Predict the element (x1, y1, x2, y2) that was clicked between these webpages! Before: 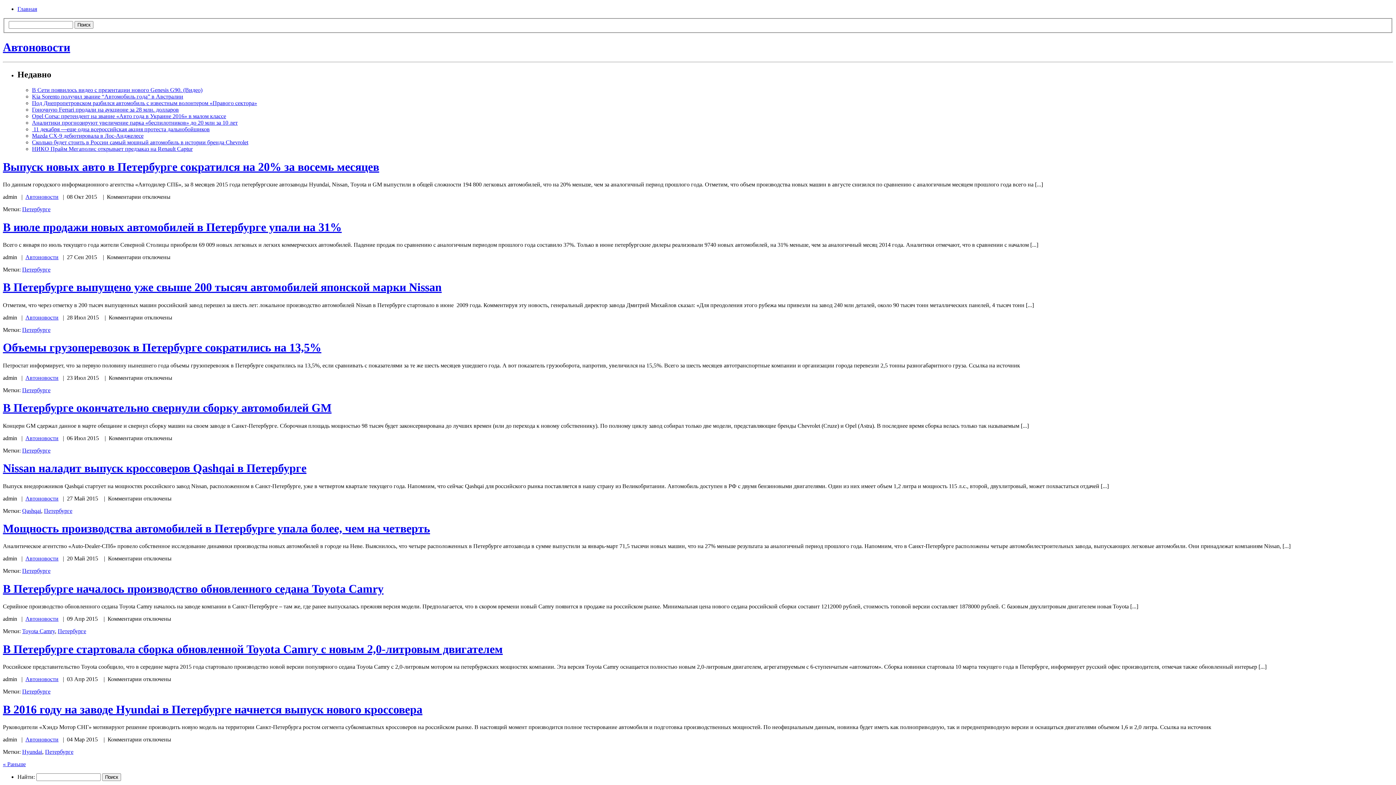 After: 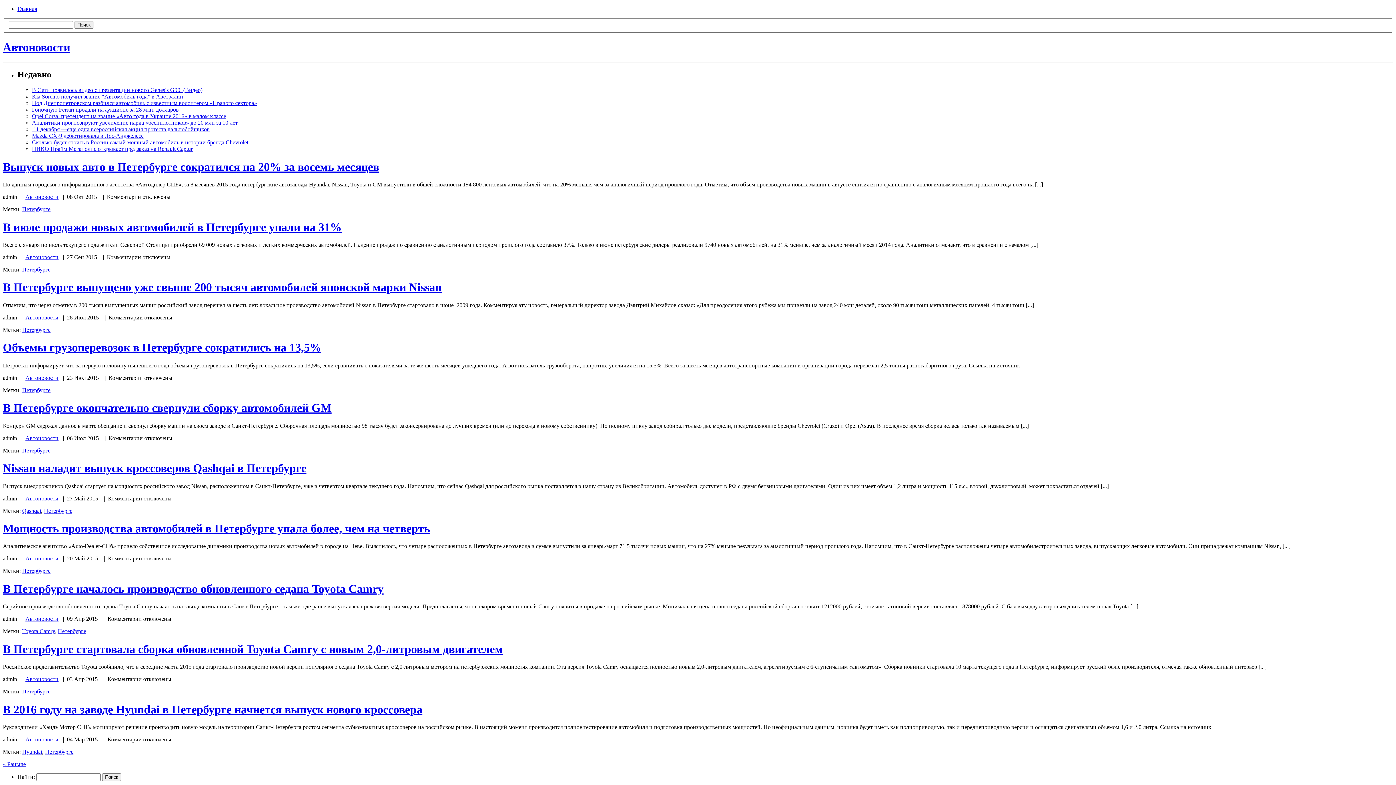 Action: bbox: (22, 326, 50, 333) label: Петербурге